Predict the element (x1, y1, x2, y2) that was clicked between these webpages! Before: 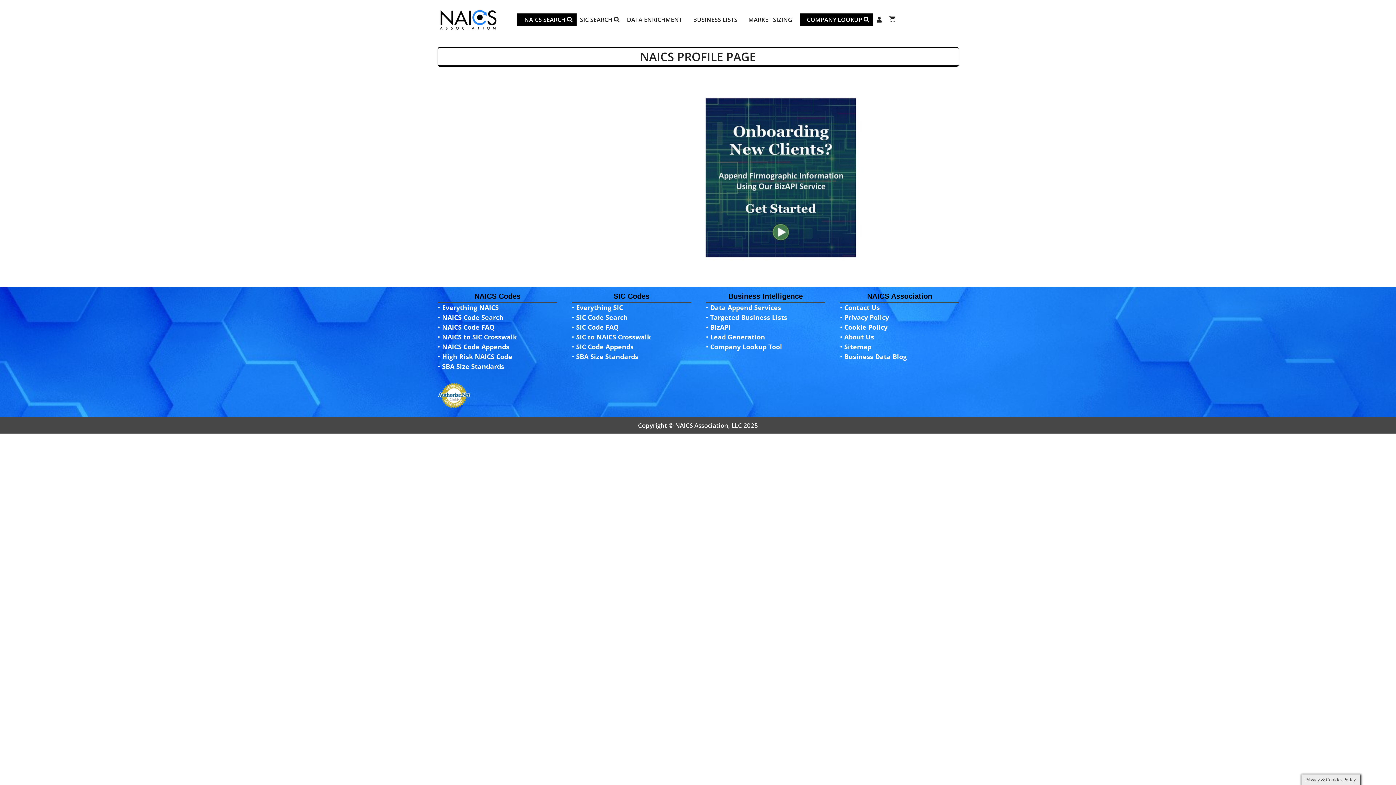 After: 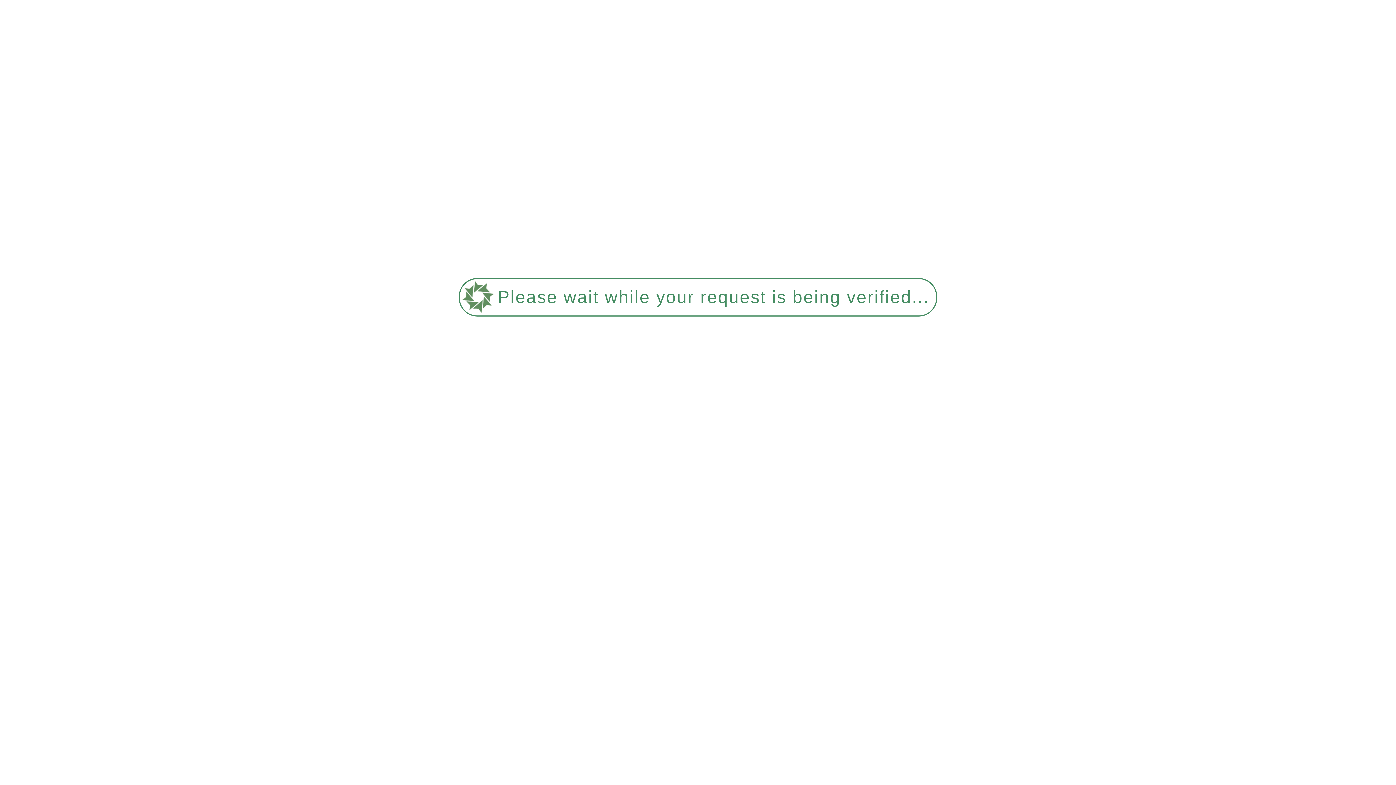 Action: bbox: (442, 362, 504, 370) label: SBA Size Standards